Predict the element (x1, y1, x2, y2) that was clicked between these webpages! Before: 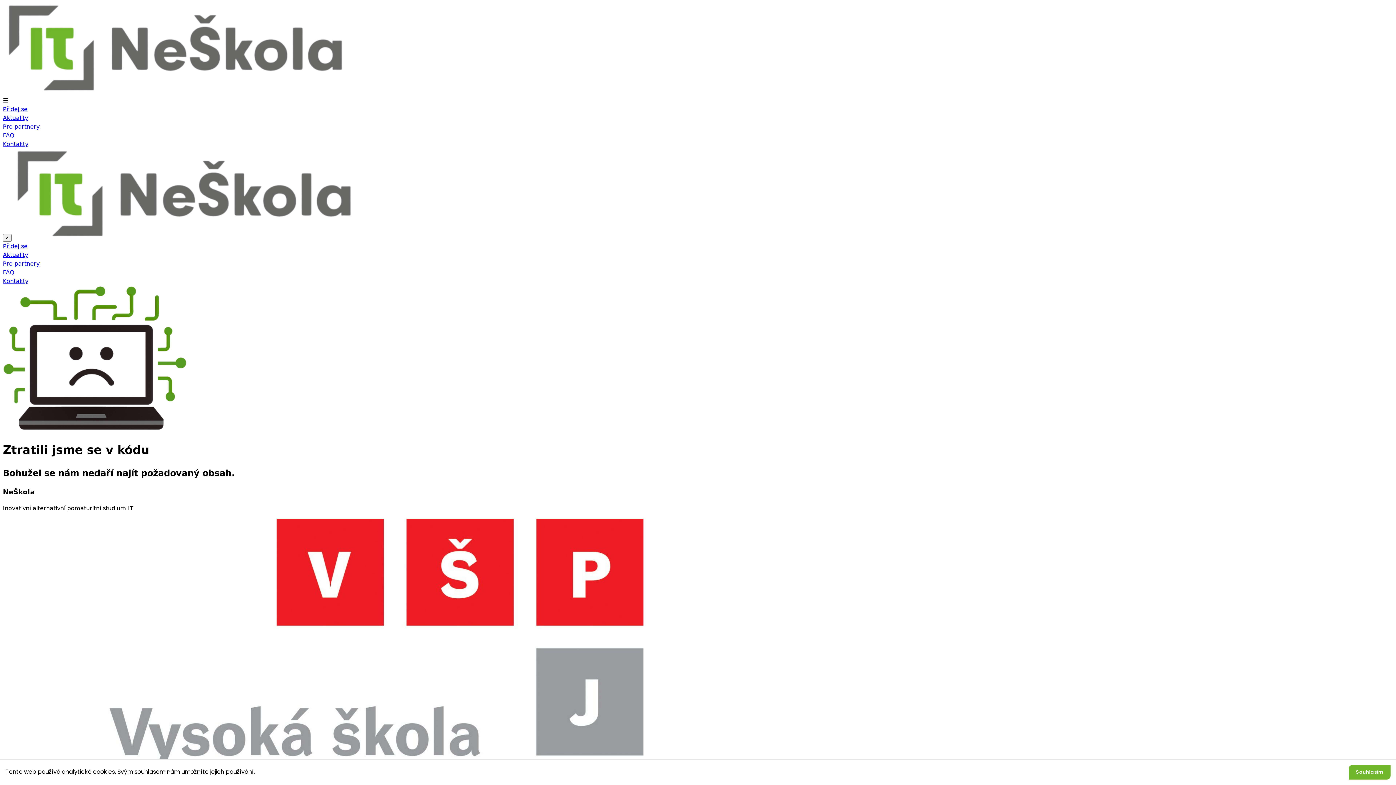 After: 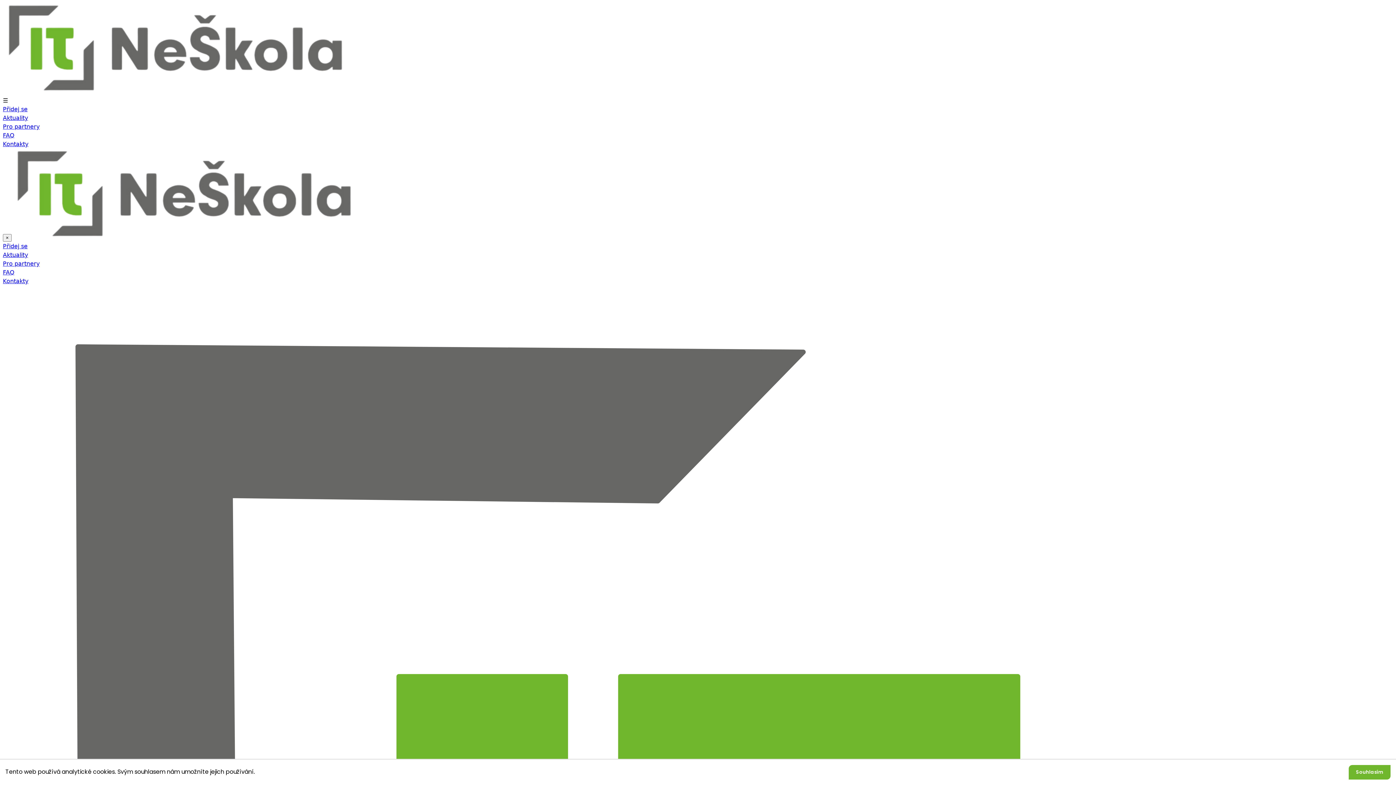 Action: label: Aktuality bbox: (2, 114, 28, 121)